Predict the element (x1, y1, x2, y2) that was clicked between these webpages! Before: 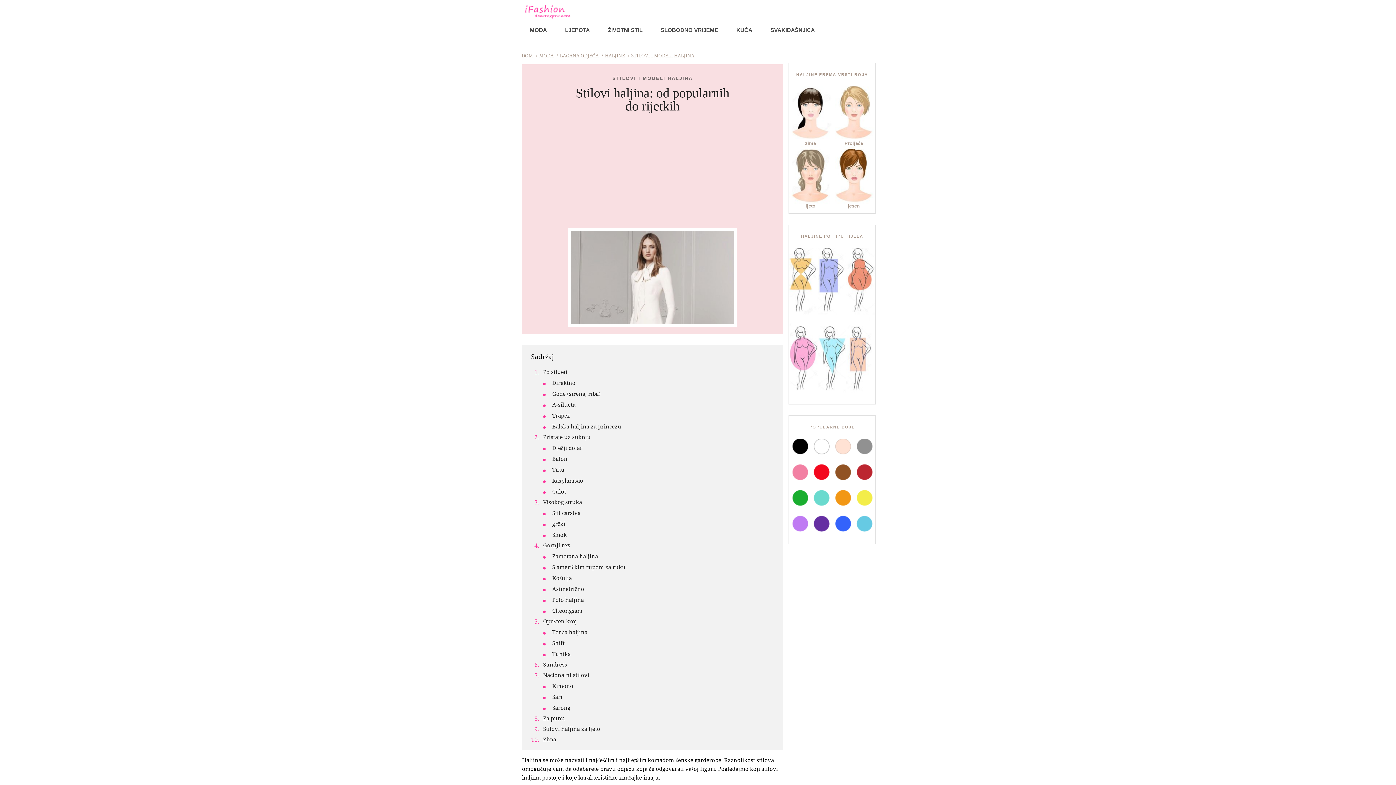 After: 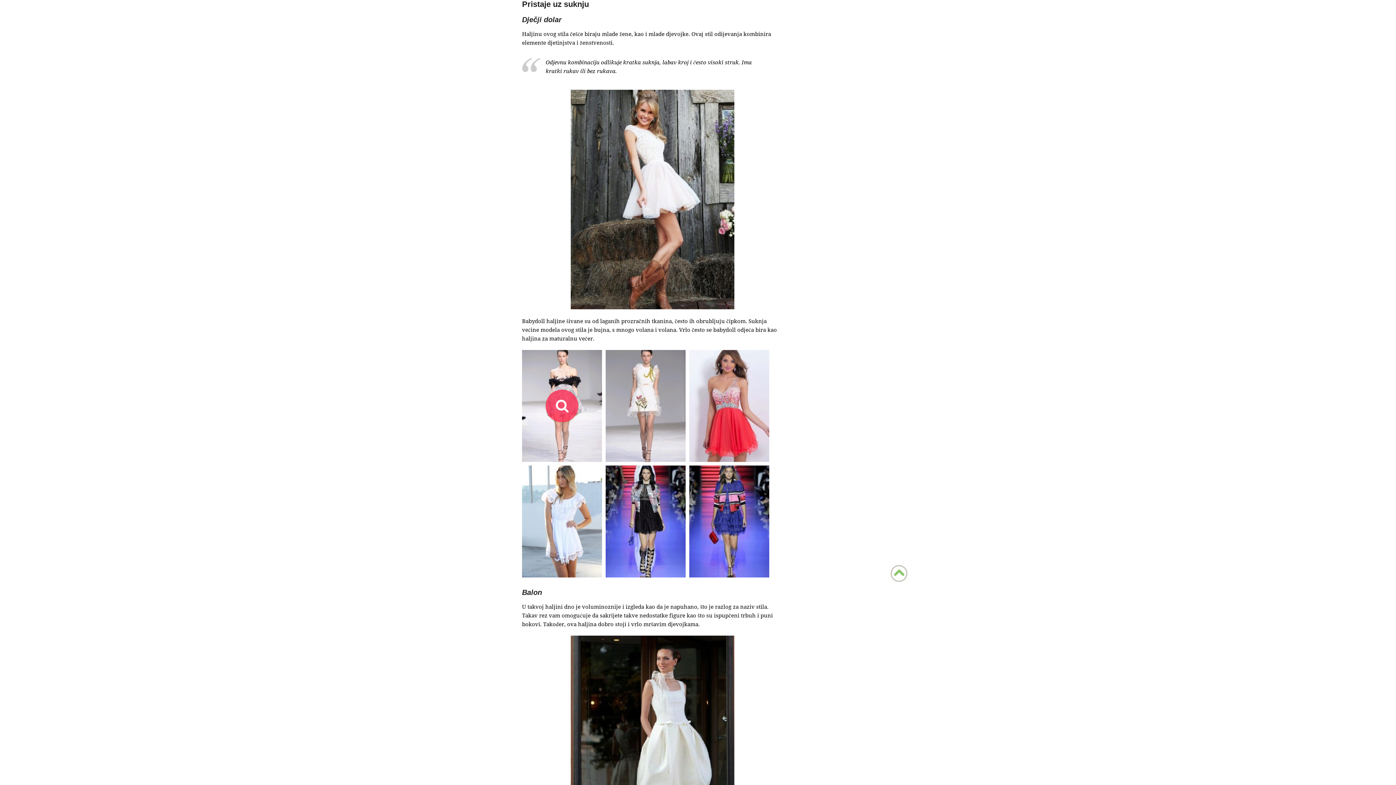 Action: label: Pristaje uz suknju bbox: (543, 433, 590, 440)